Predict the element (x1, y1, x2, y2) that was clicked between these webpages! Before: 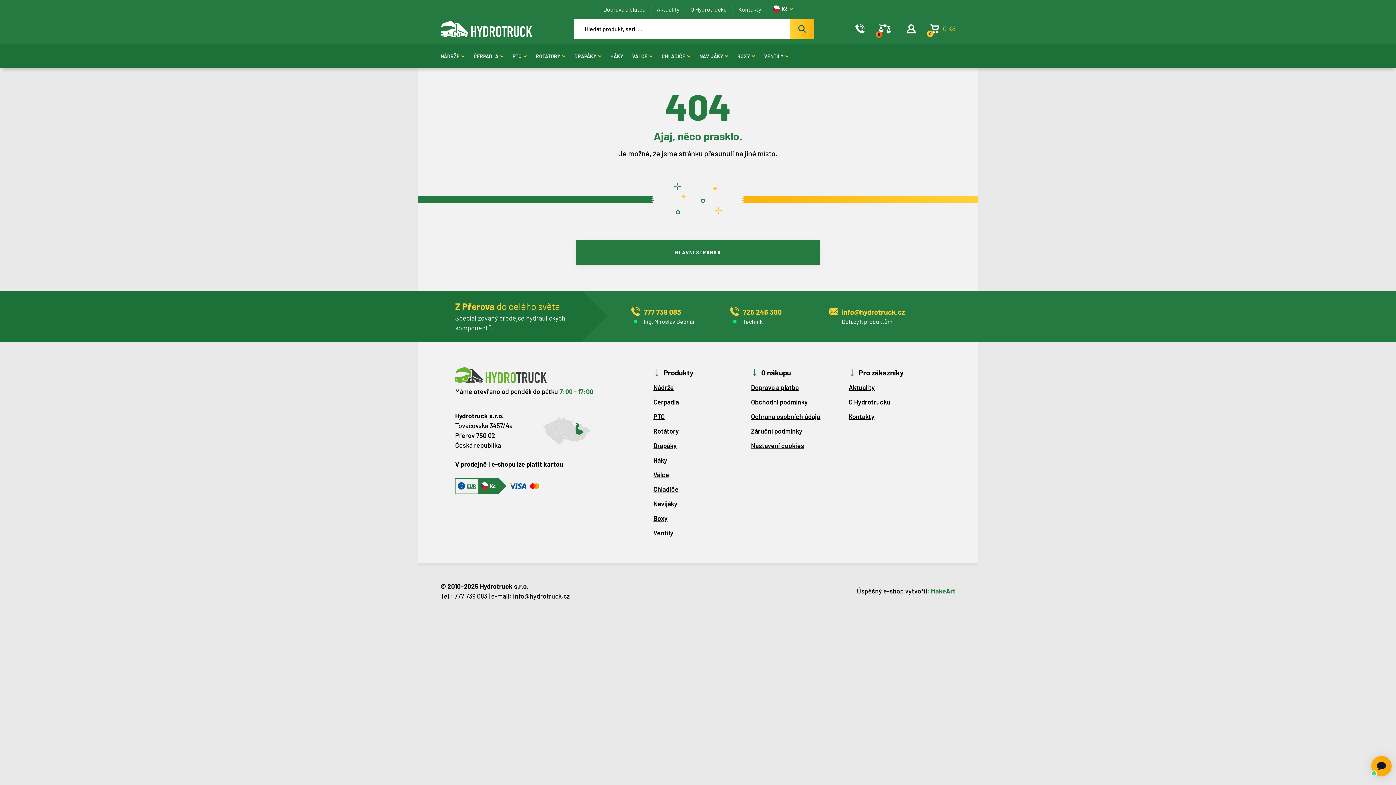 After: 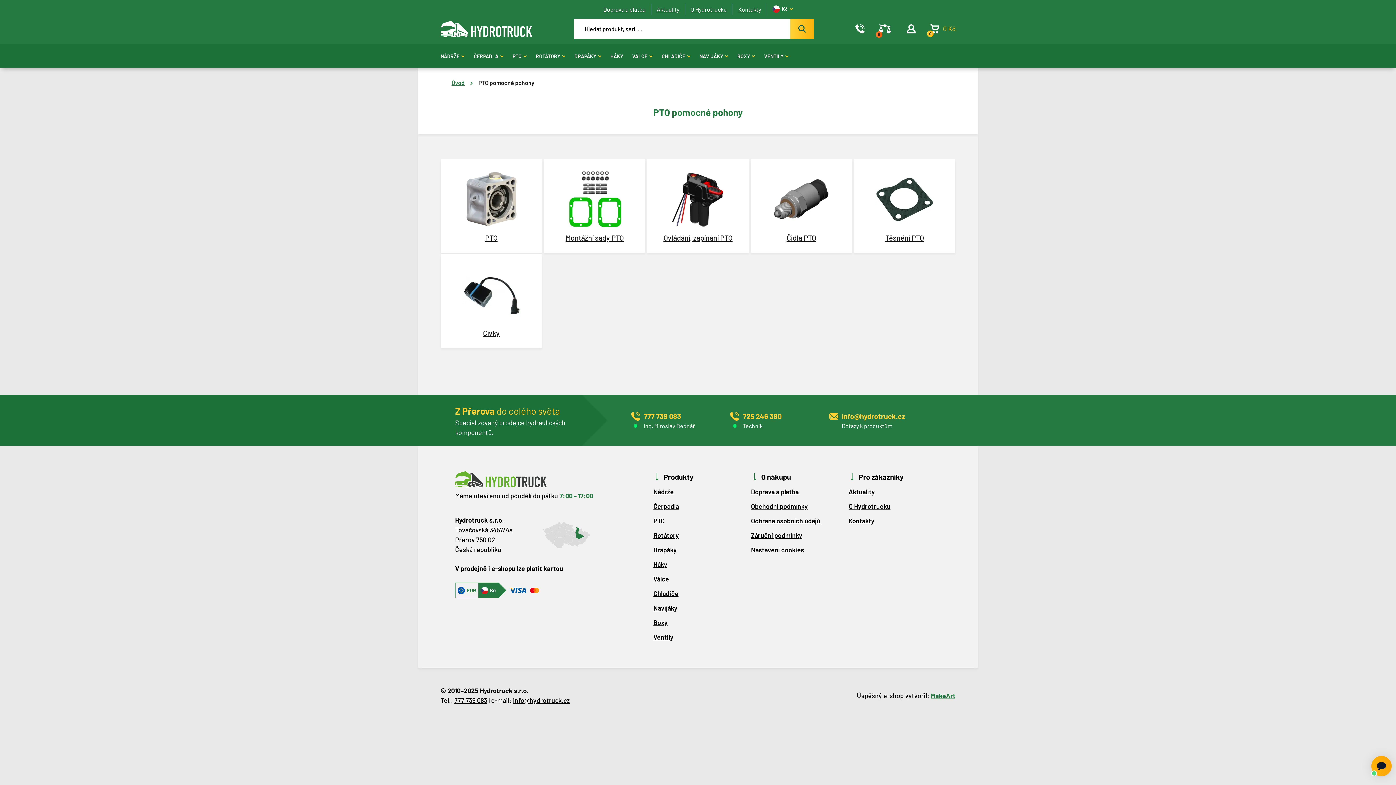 Action: label: PTO bbox: (512, 44, 526, 68)